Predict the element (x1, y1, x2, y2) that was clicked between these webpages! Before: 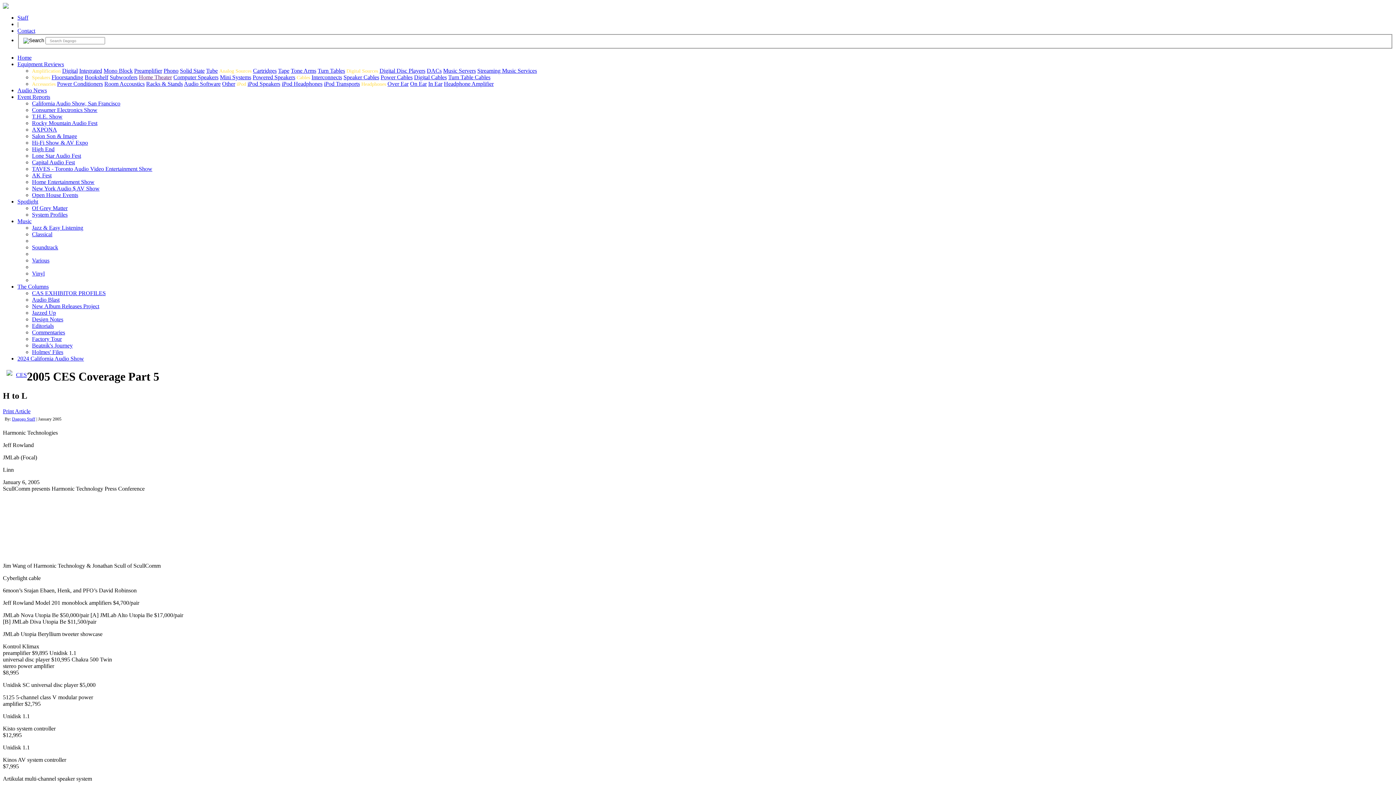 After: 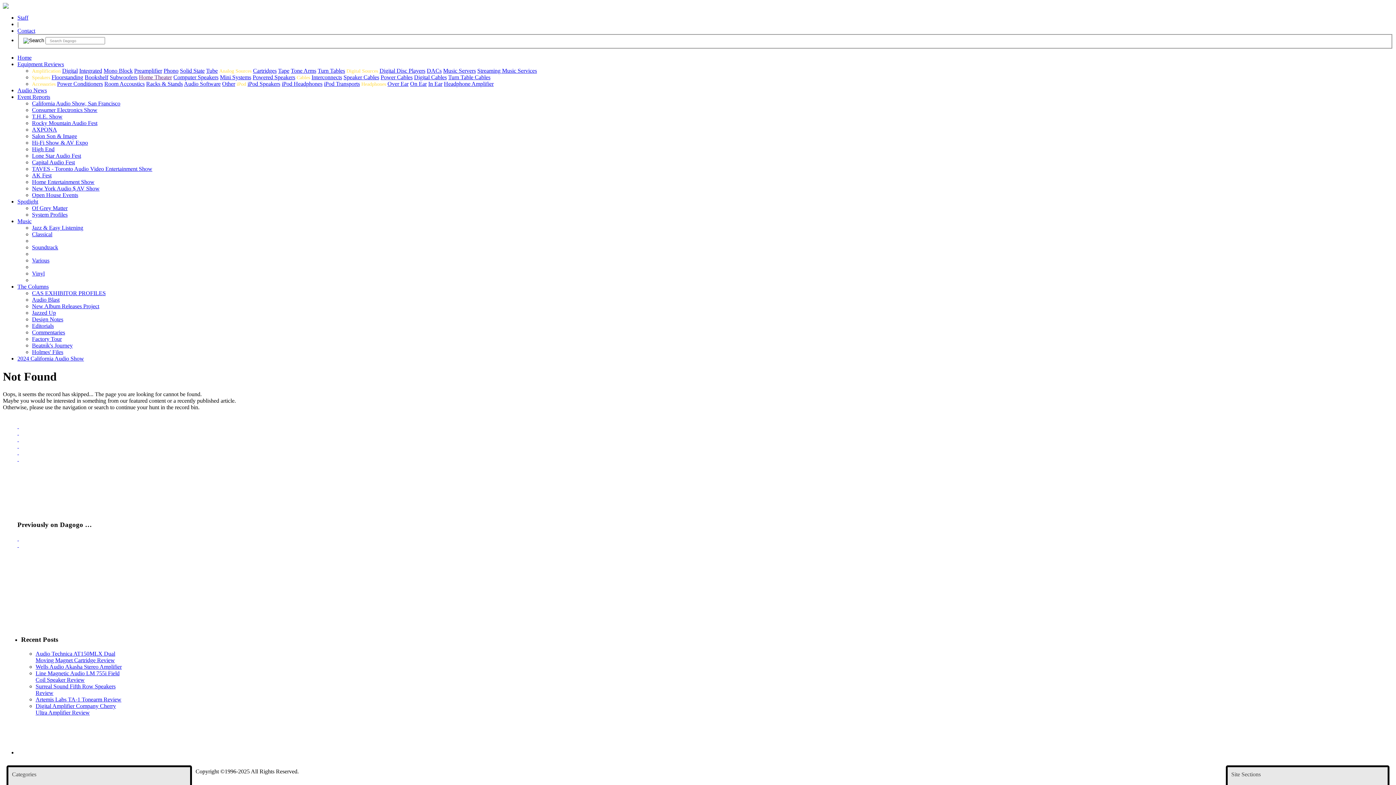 Action: label: Turn Table Cables bbox: (448, 74, 490, 80)